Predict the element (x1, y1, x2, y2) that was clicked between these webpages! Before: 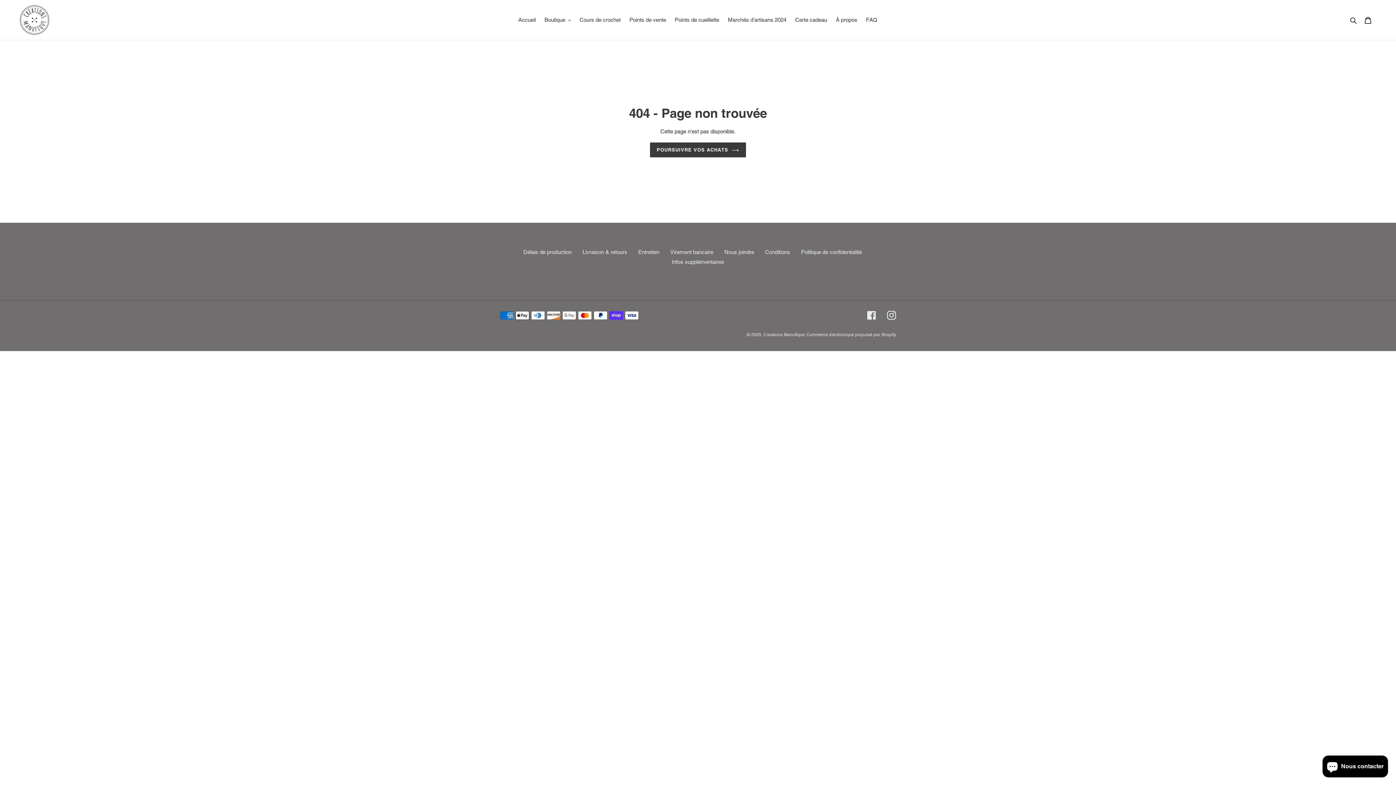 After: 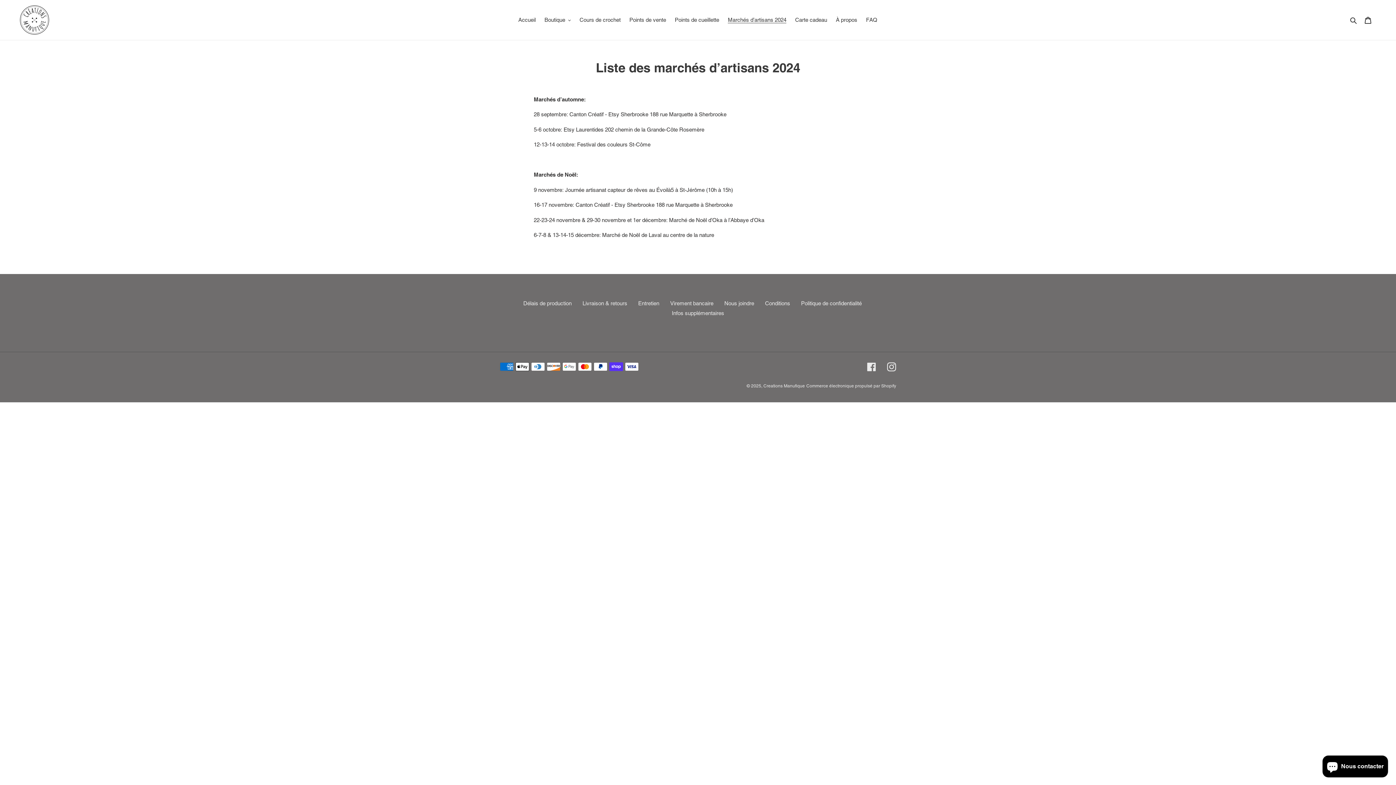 Action: label: Marchés d’artisans 2024 bbox: (724, 14, 790, 25)